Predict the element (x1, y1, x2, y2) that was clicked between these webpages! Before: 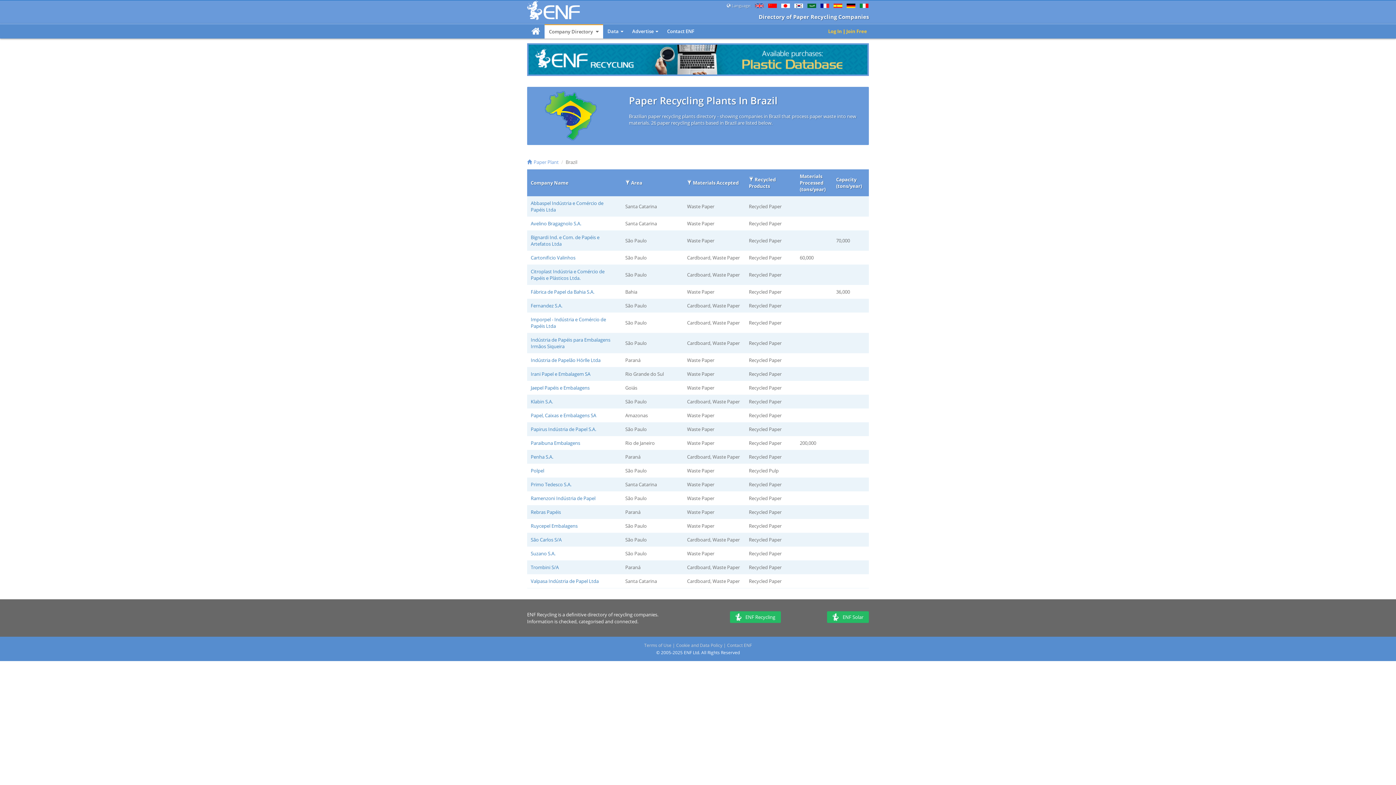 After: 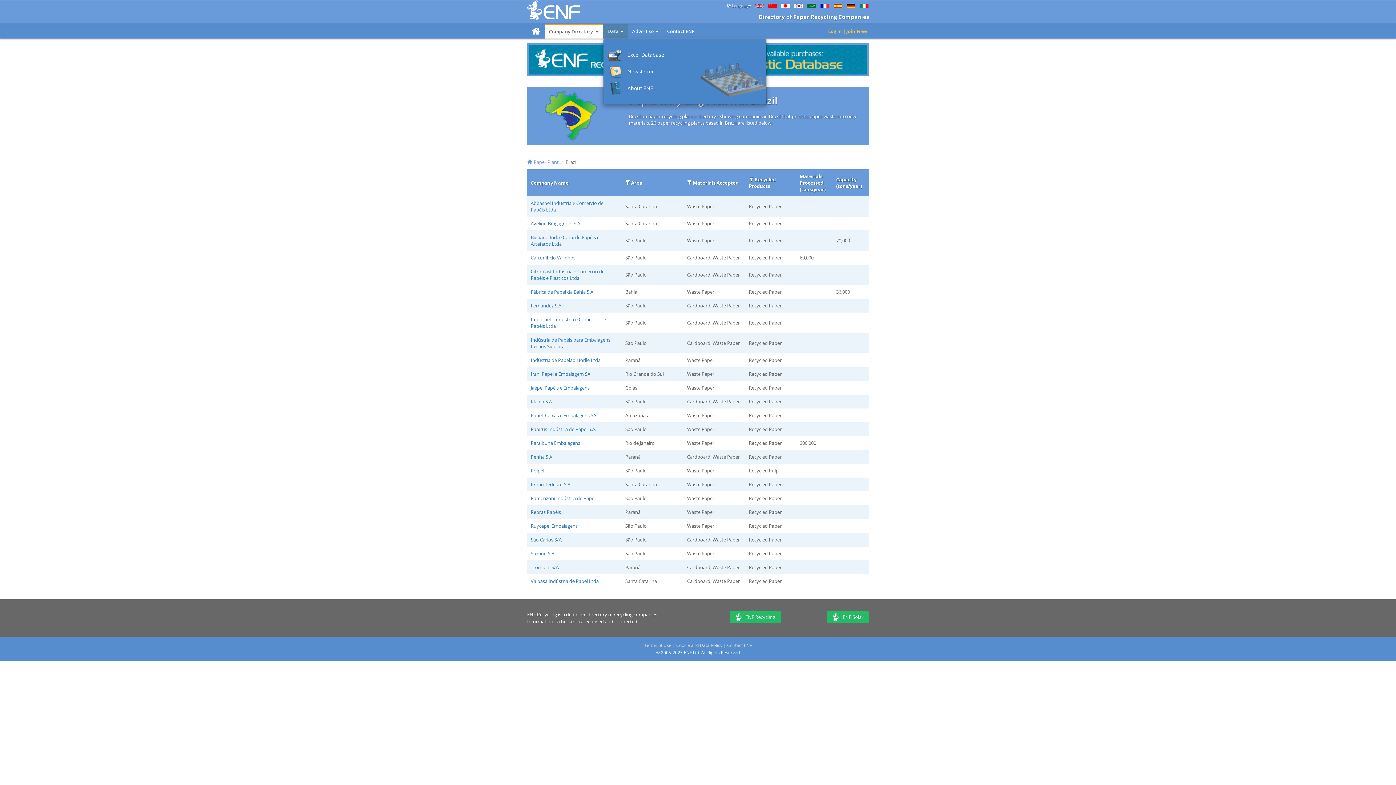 Action: bbox: (603, 24, 628, 38) label: Data 